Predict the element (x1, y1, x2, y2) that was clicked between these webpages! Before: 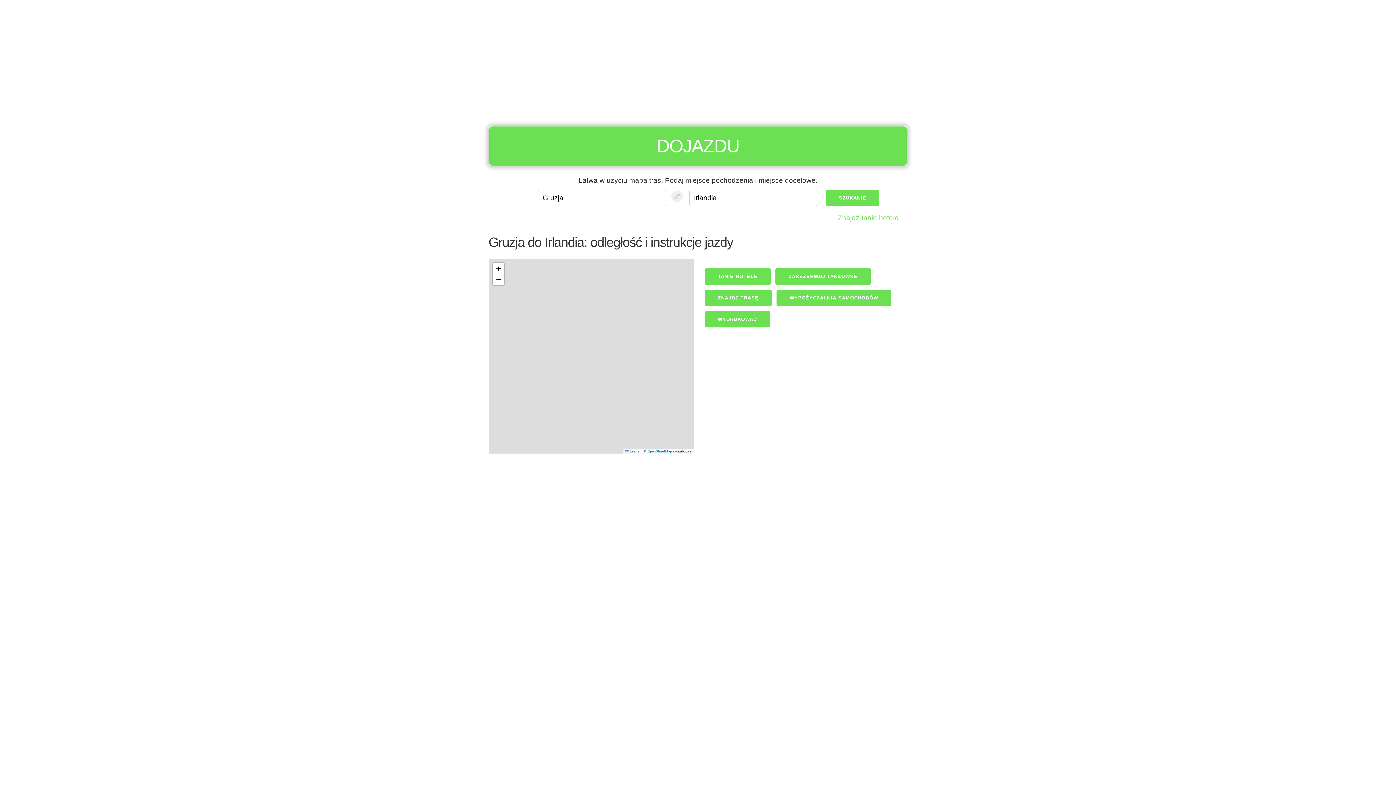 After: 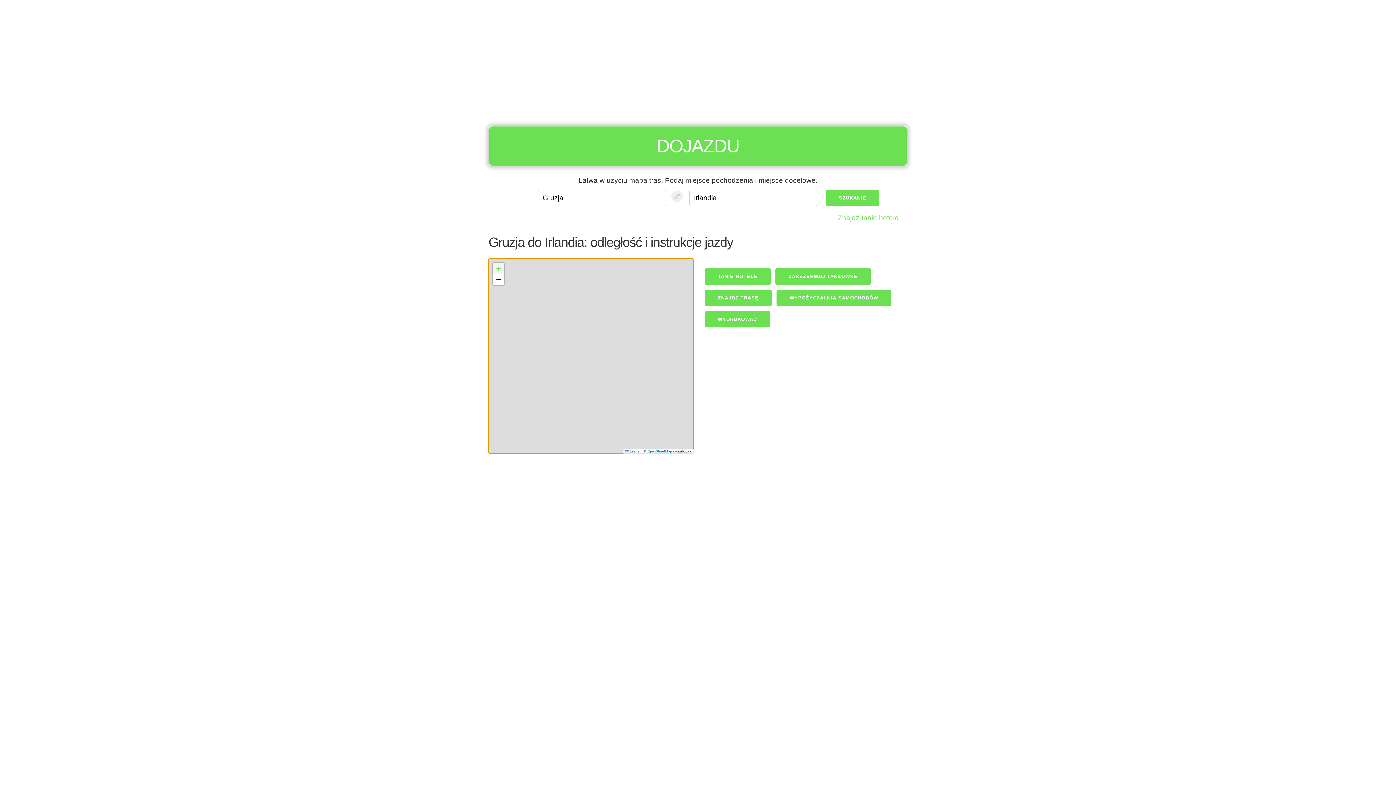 Action: bbox: (493, 263, 504, 274) label: Zoom in